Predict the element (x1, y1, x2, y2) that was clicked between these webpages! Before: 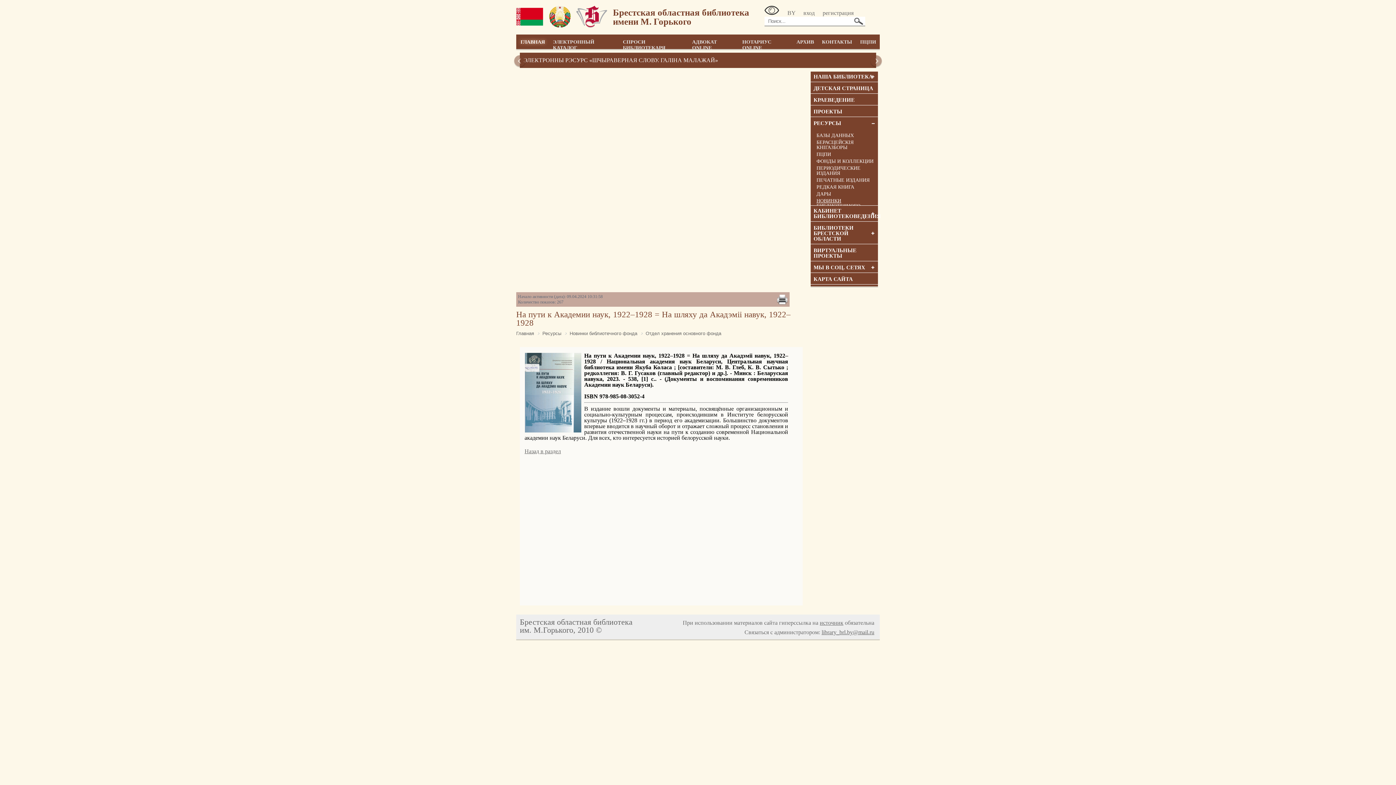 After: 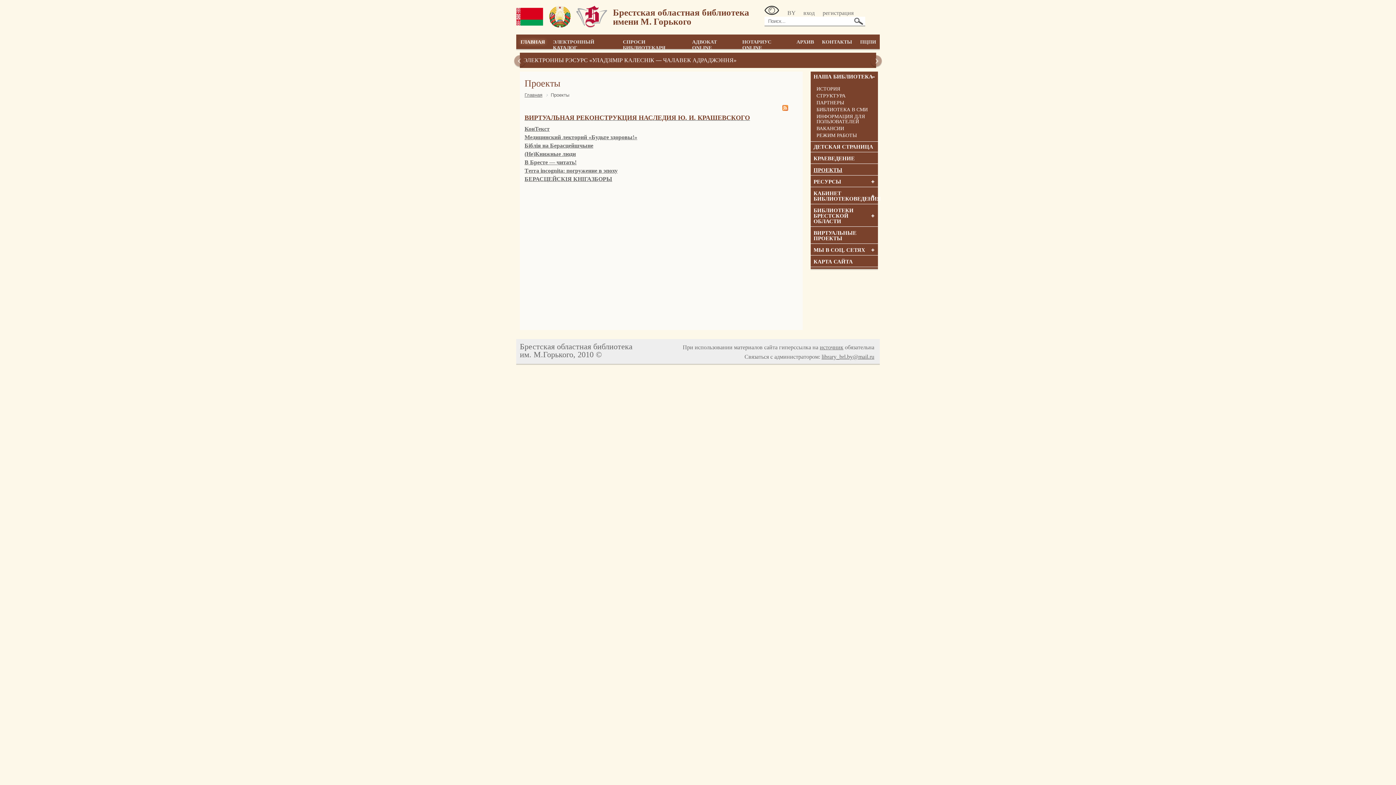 Action: bbox: (810, 107, 878, 117) label: ПРОЕКТЫ